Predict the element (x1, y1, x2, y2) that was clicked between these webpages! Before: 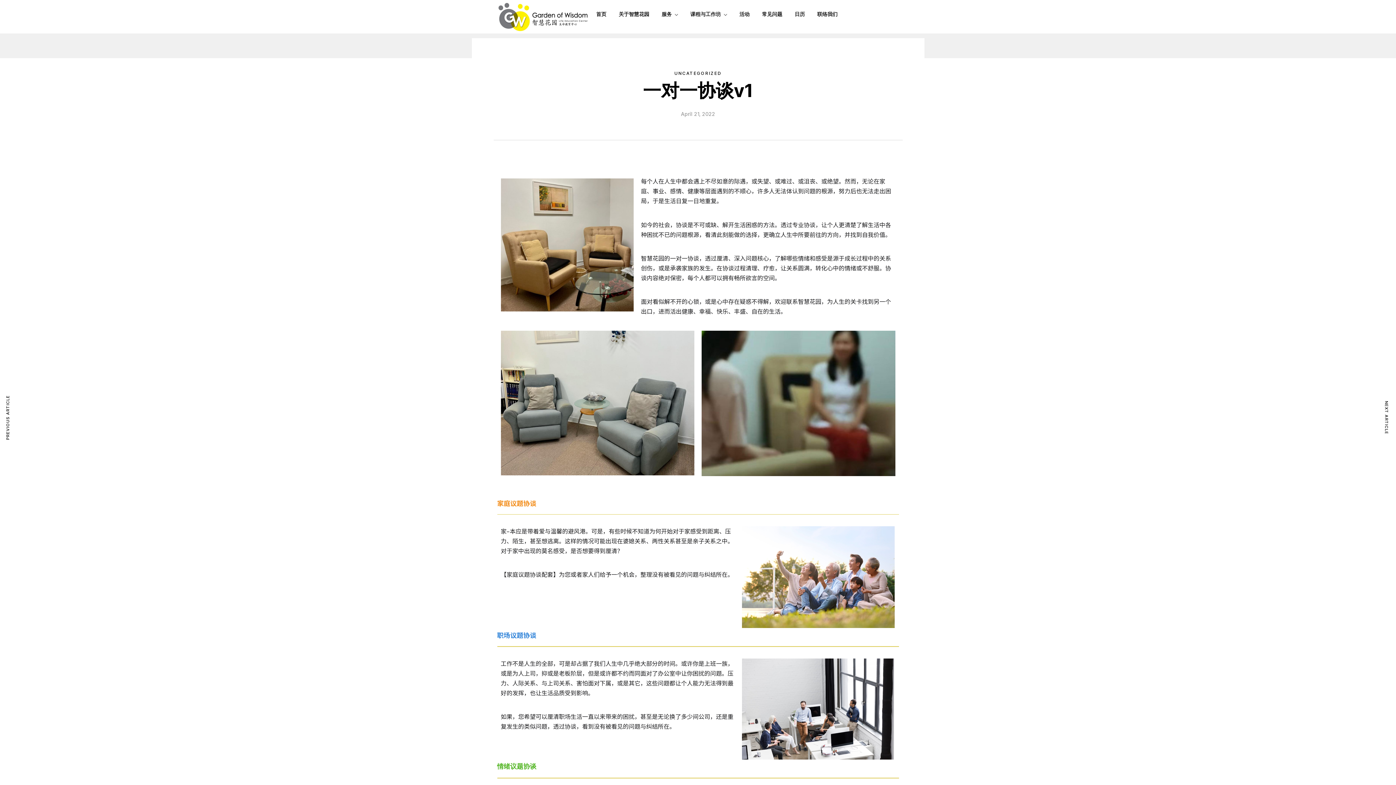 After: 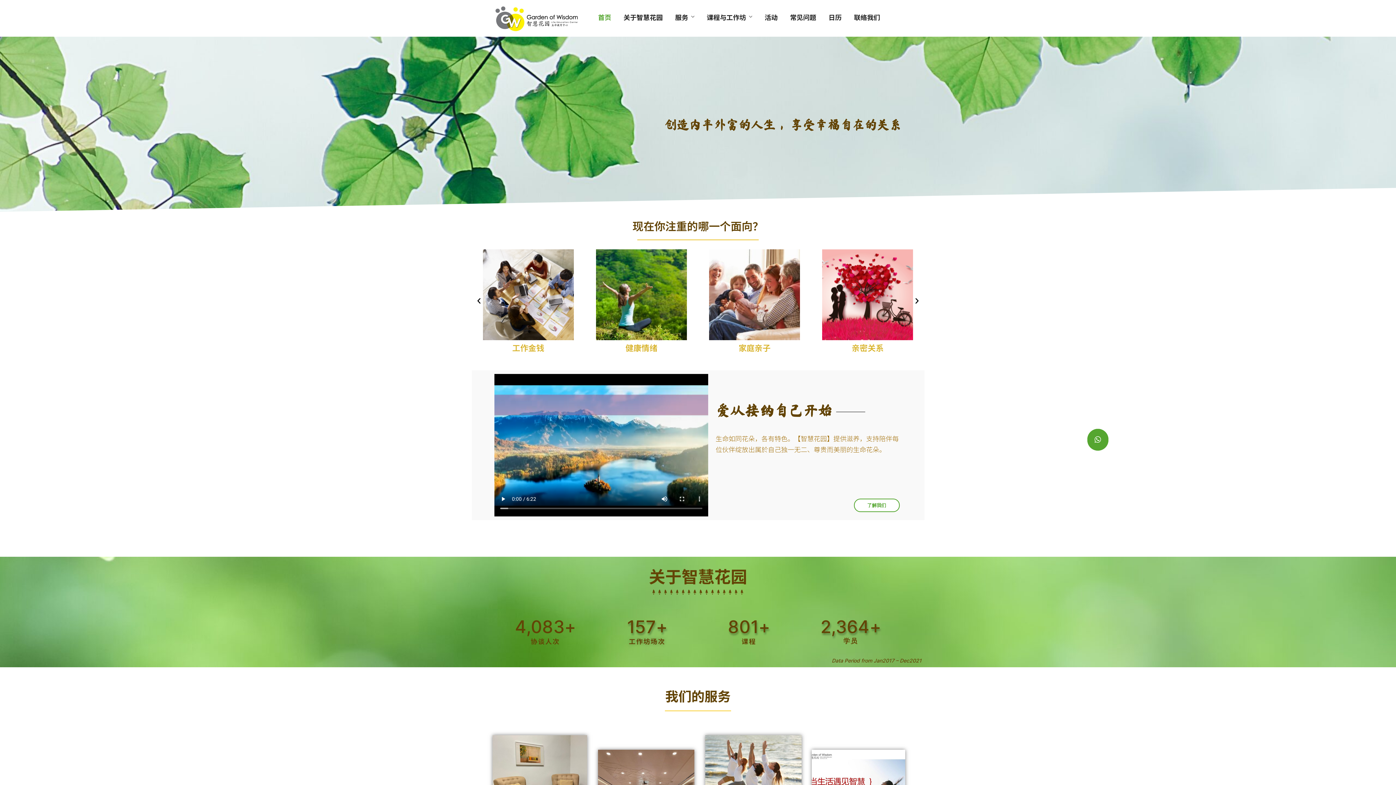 Action: bbox: (497, 1, 588, 31)